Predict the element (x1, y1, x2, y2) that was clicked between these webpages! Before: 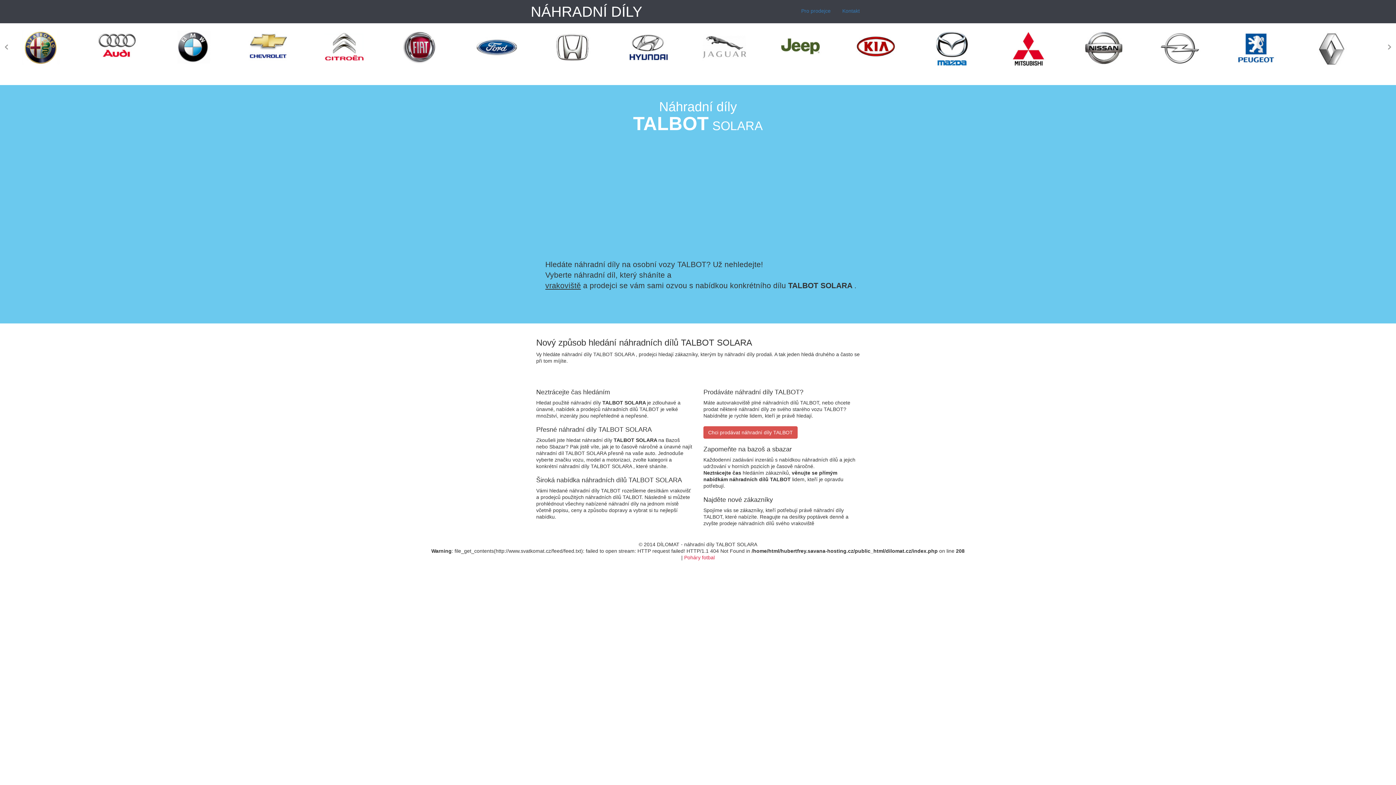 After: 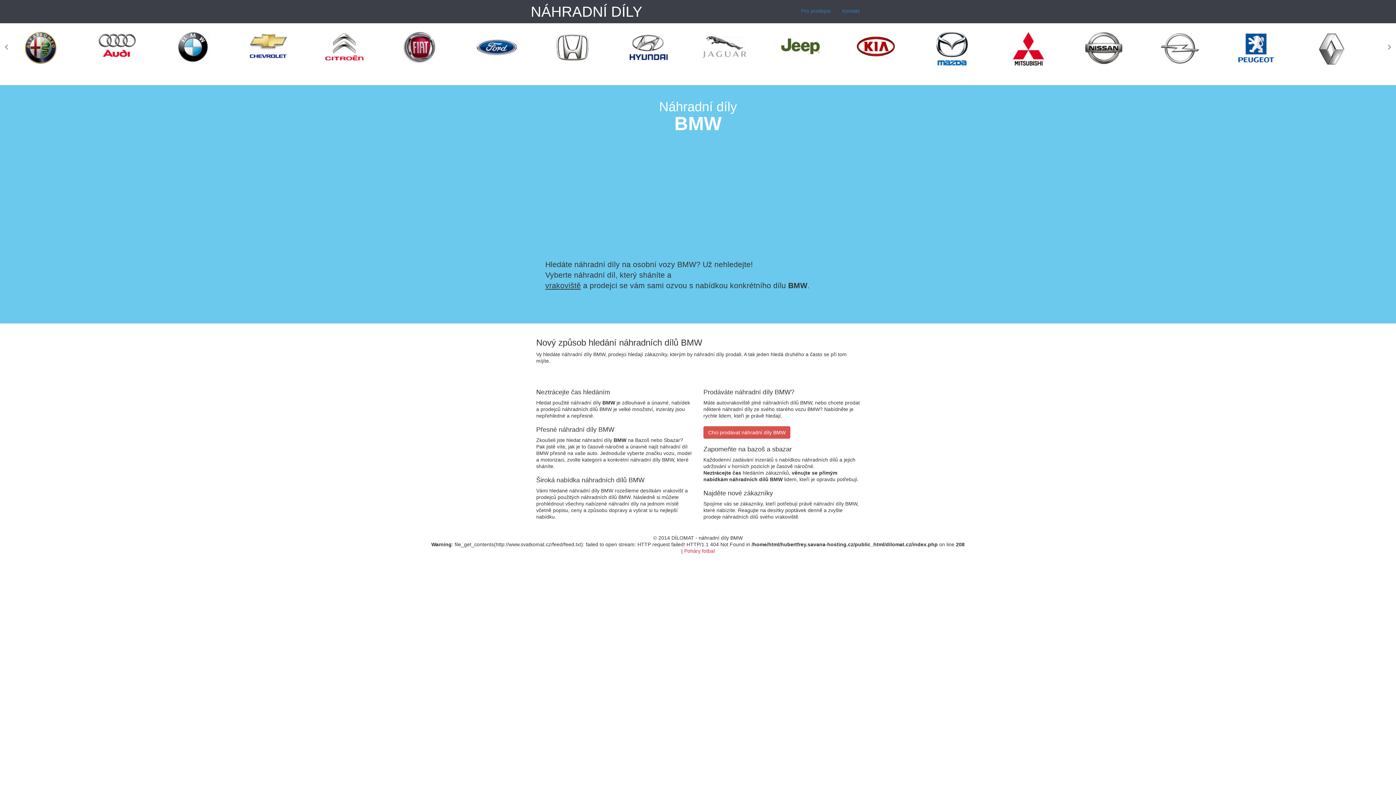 Action: bbox: (169, 28, 215, 65)